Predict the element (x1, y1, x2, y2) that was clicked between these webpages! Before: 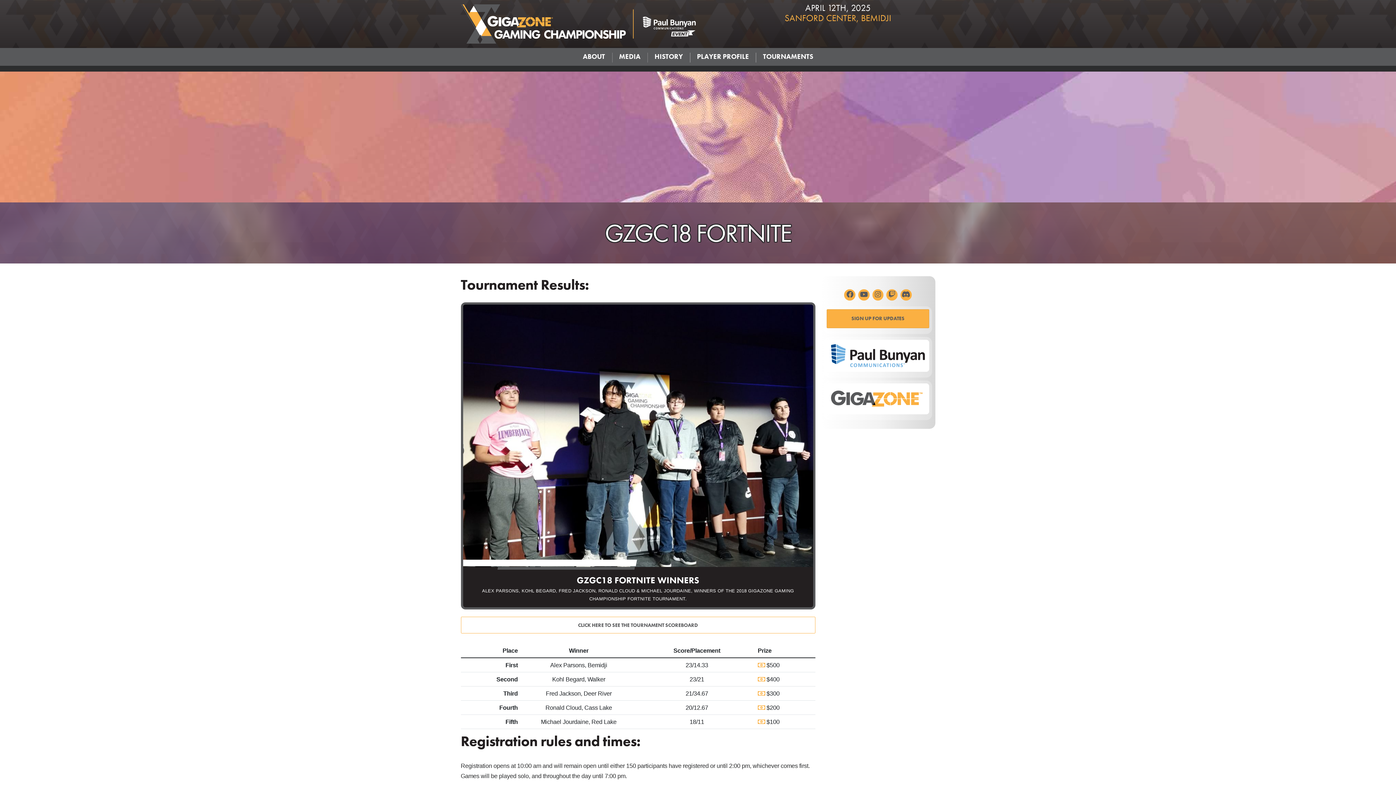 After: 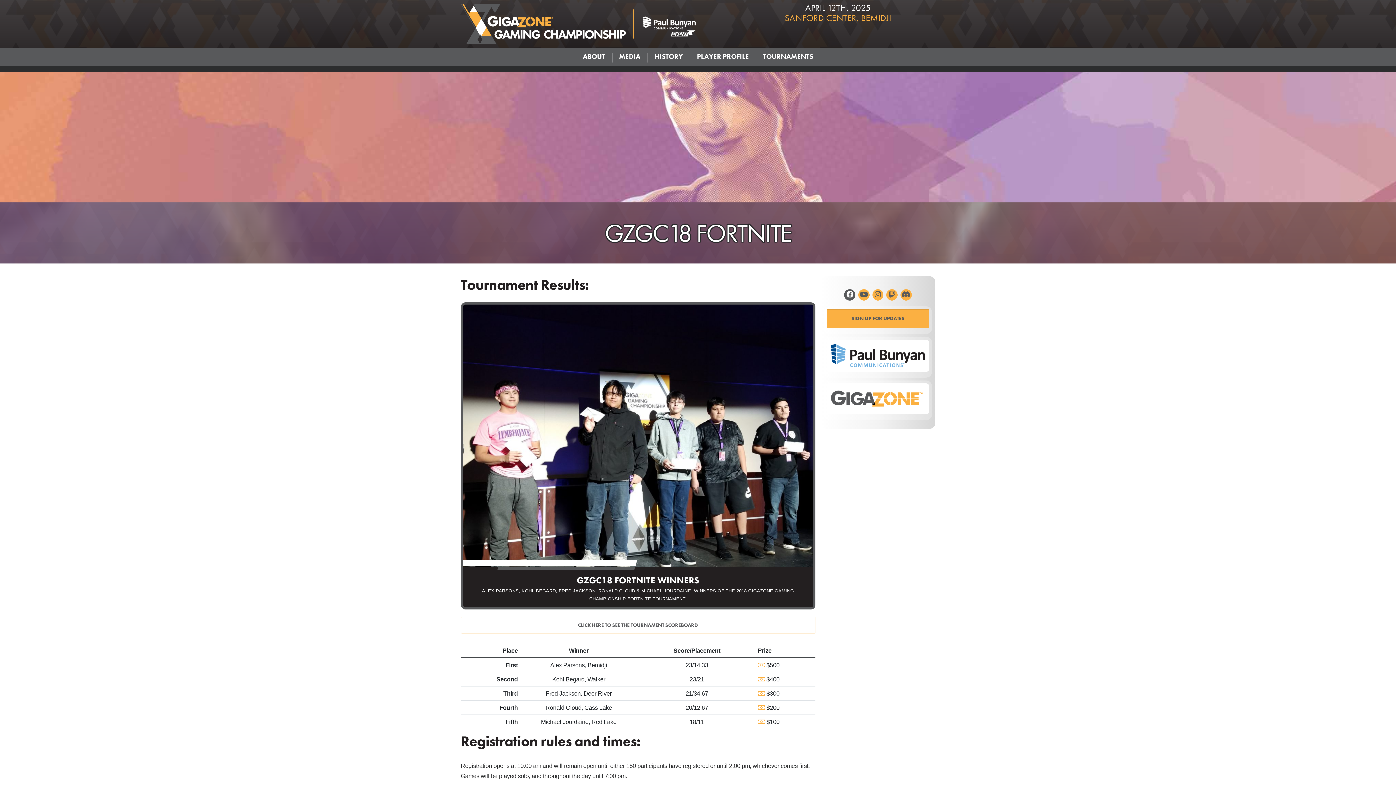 Action: bbox: (844, 289, 855, 300)